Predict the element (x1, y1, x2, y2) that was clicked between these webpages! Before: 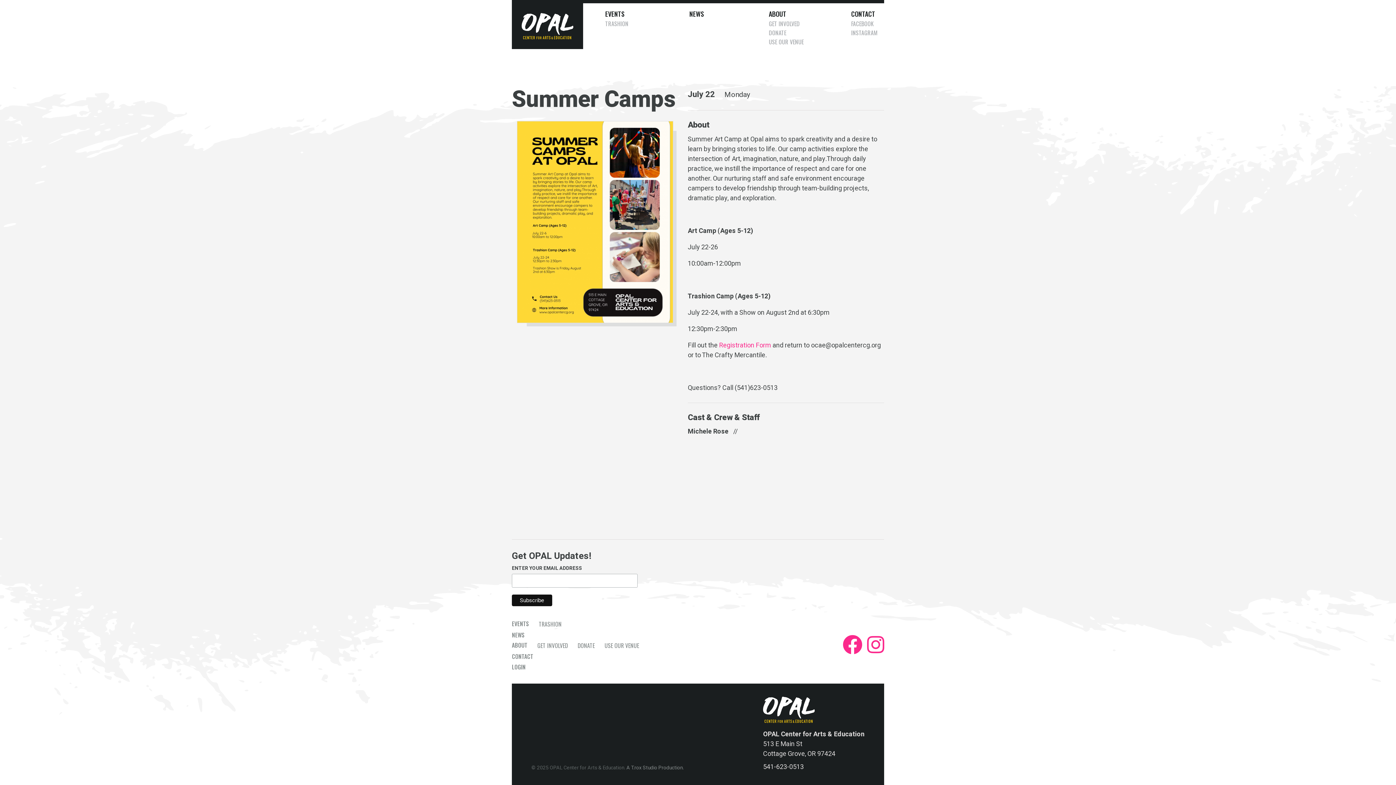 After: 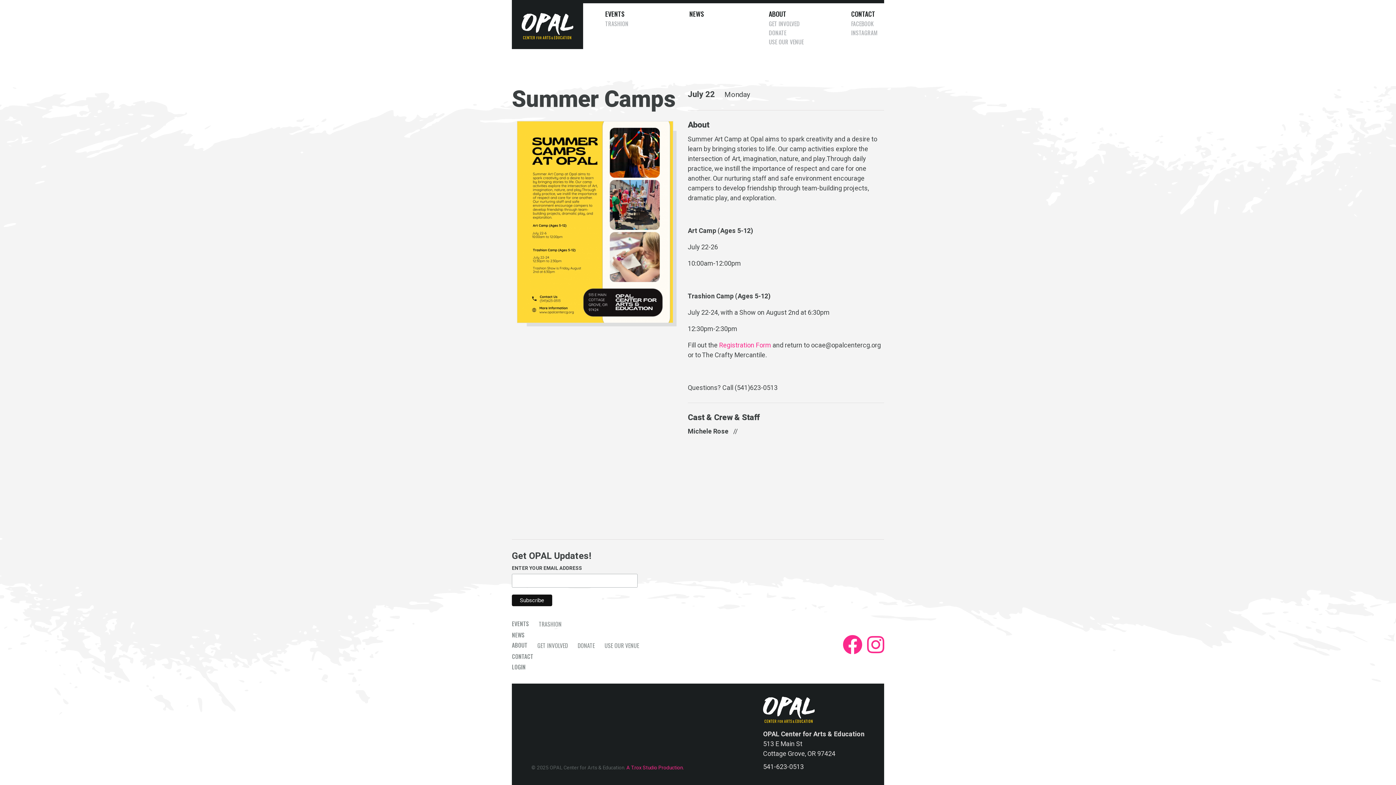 Action: label: A T.rox Studio Production. bbox: (626, 764, 684, 772)